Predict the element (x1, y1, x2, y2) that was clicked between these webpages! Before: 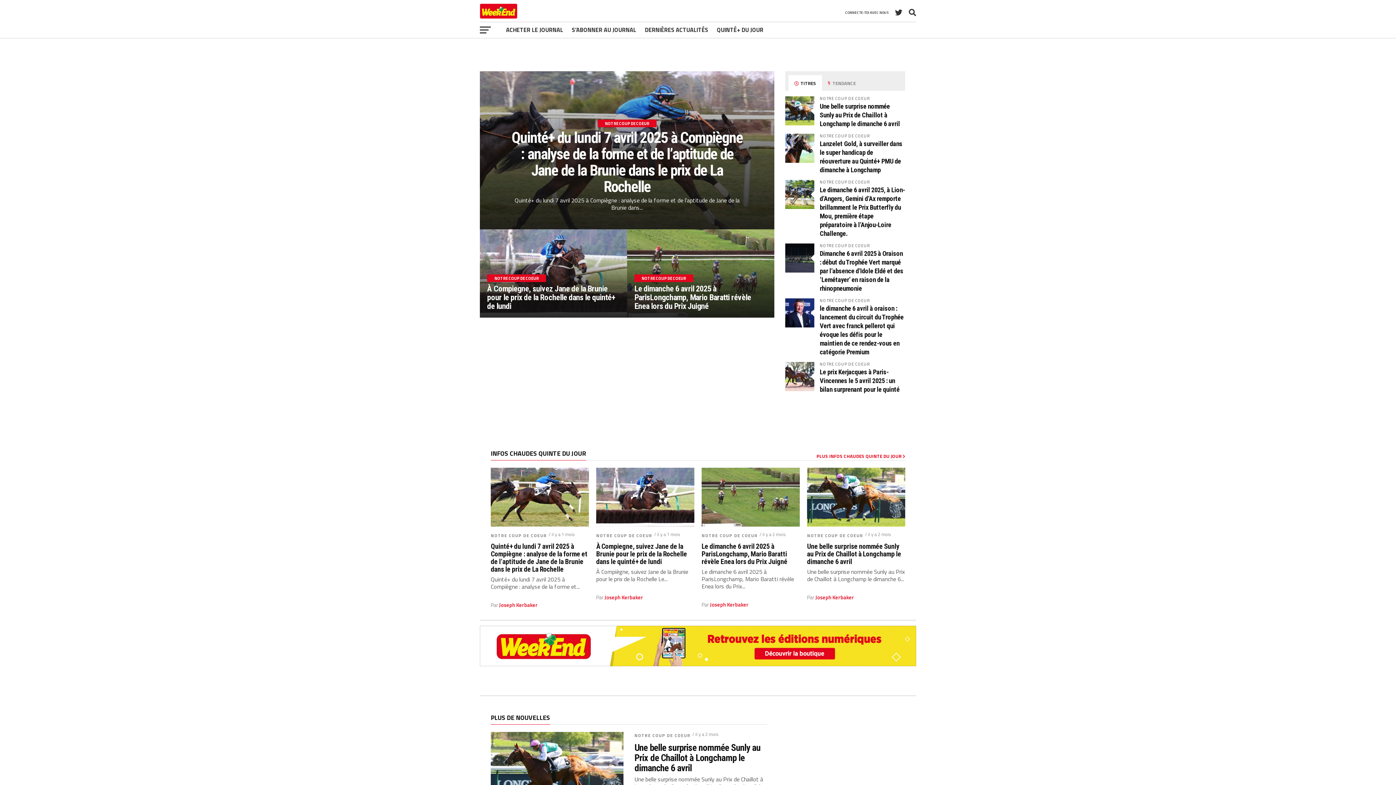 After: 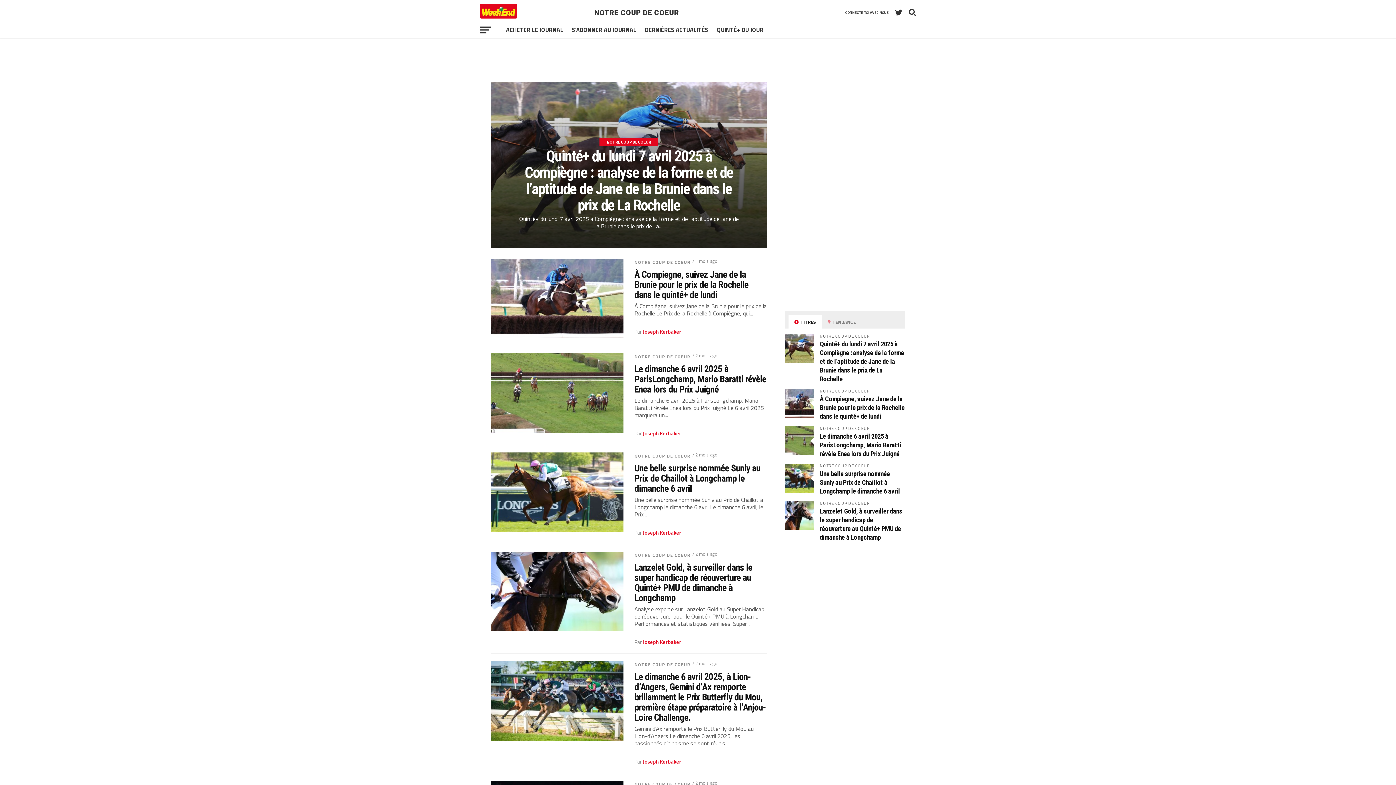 Action: label: NOTRE COUP DE COEUR bbox: (634, 732, 690, 739)